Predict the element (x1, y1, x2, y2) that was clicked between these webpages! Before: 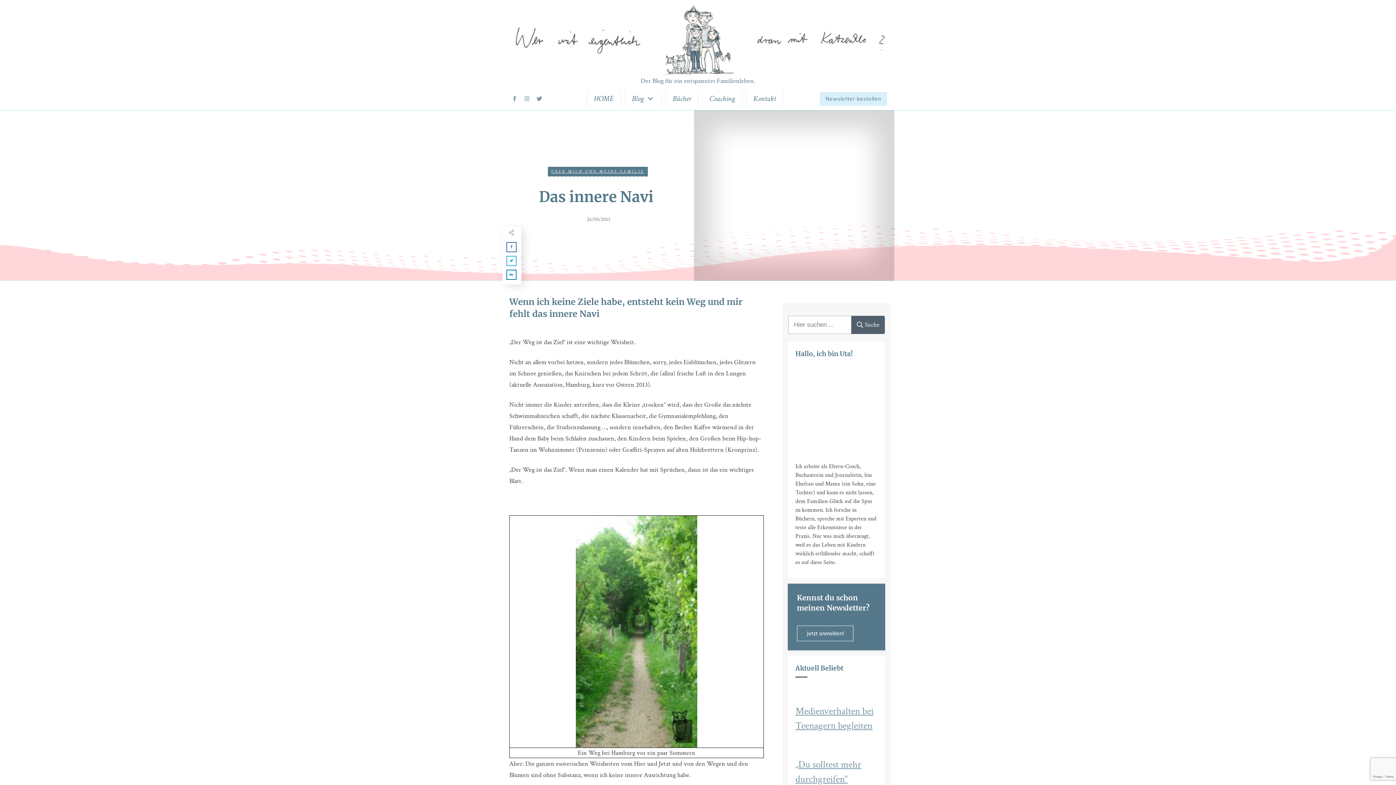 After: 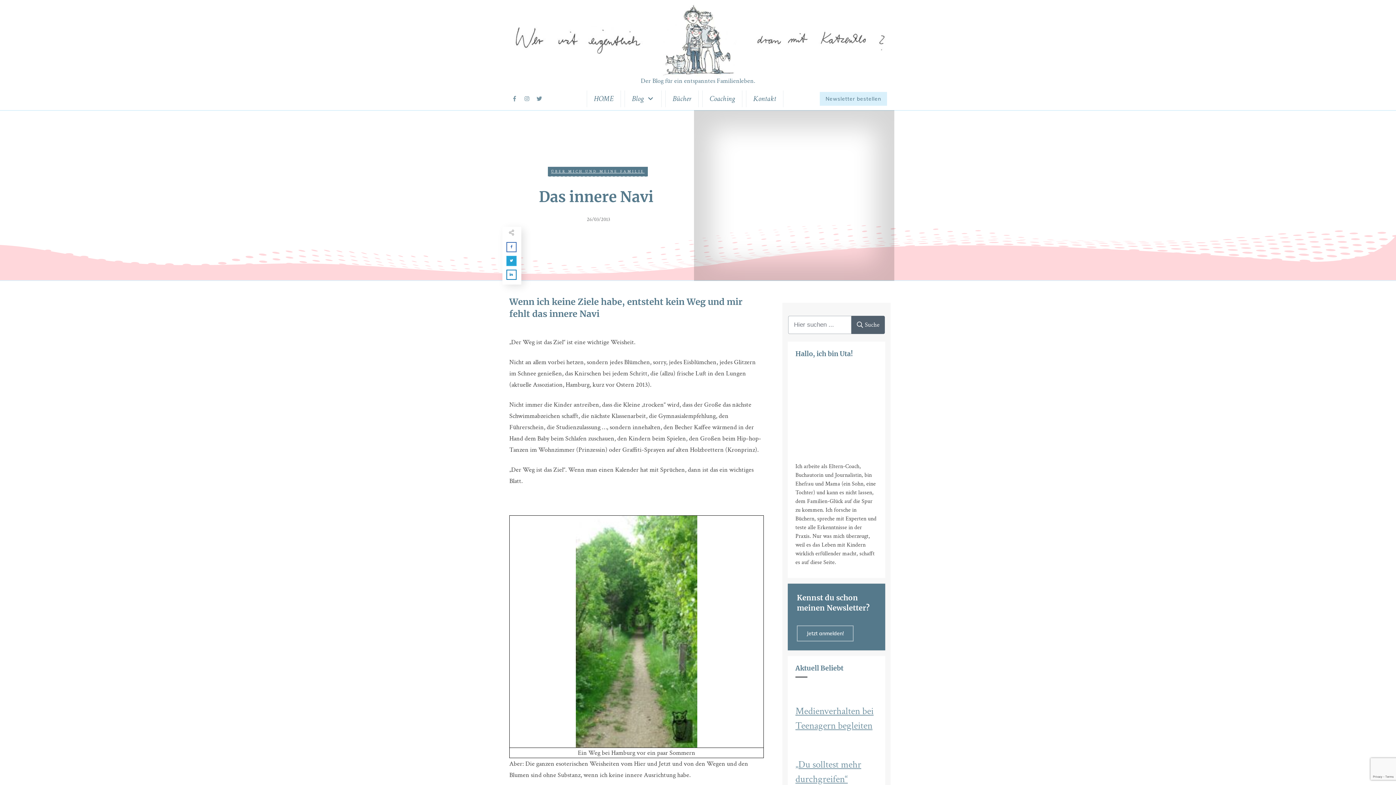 Action: bbox: (507, 256, 516, 265)